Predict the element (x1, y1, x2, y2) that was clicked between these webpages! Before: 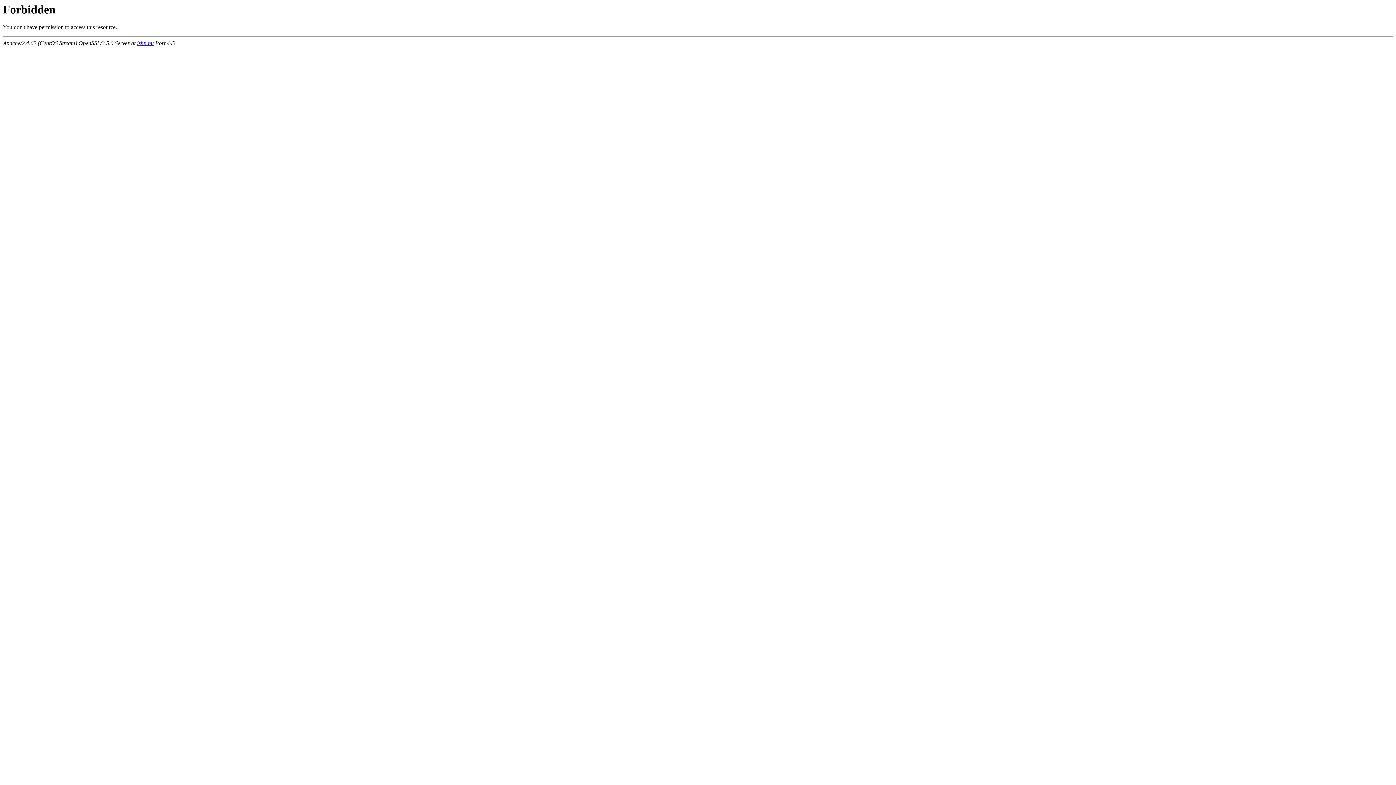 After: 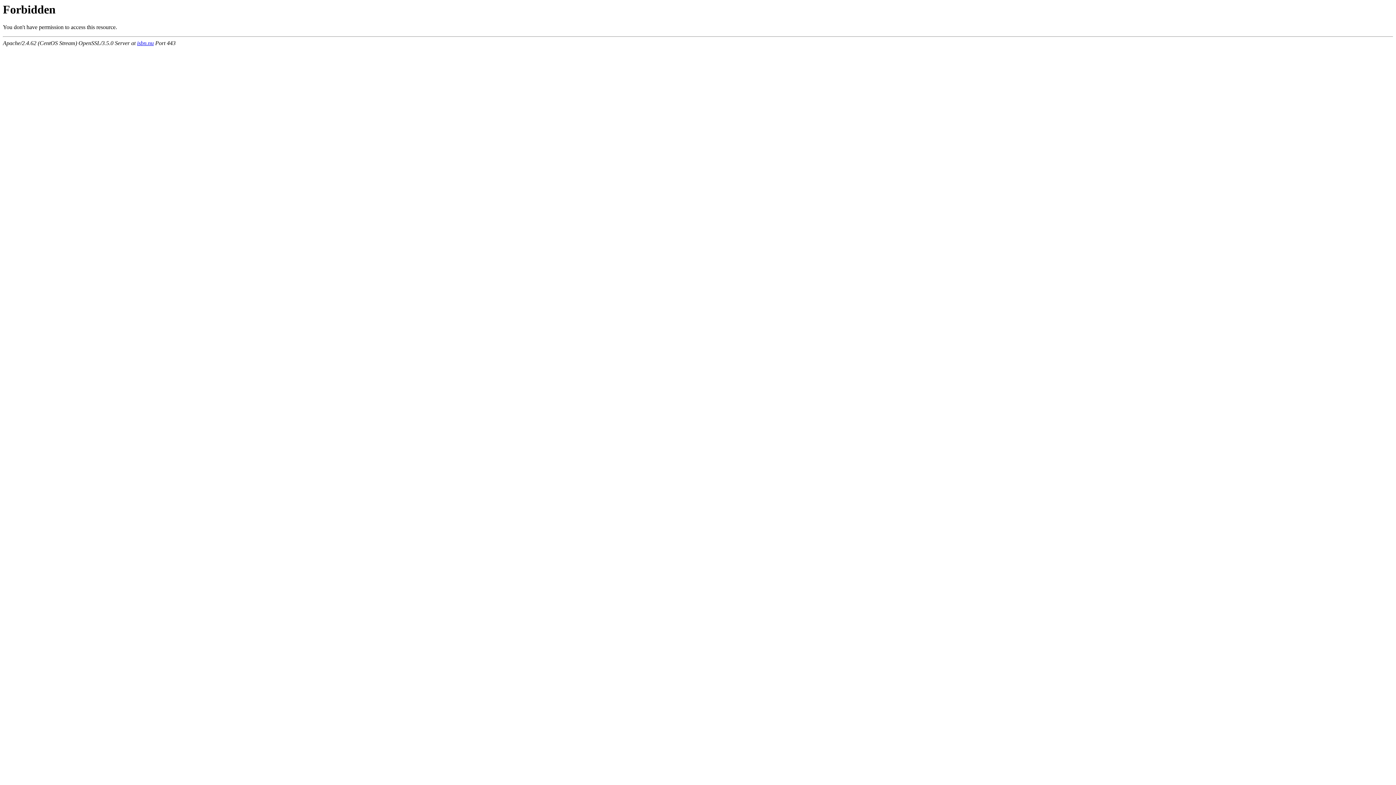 Action: bbox: (137, 40, 153, 46) label: isbn.nu